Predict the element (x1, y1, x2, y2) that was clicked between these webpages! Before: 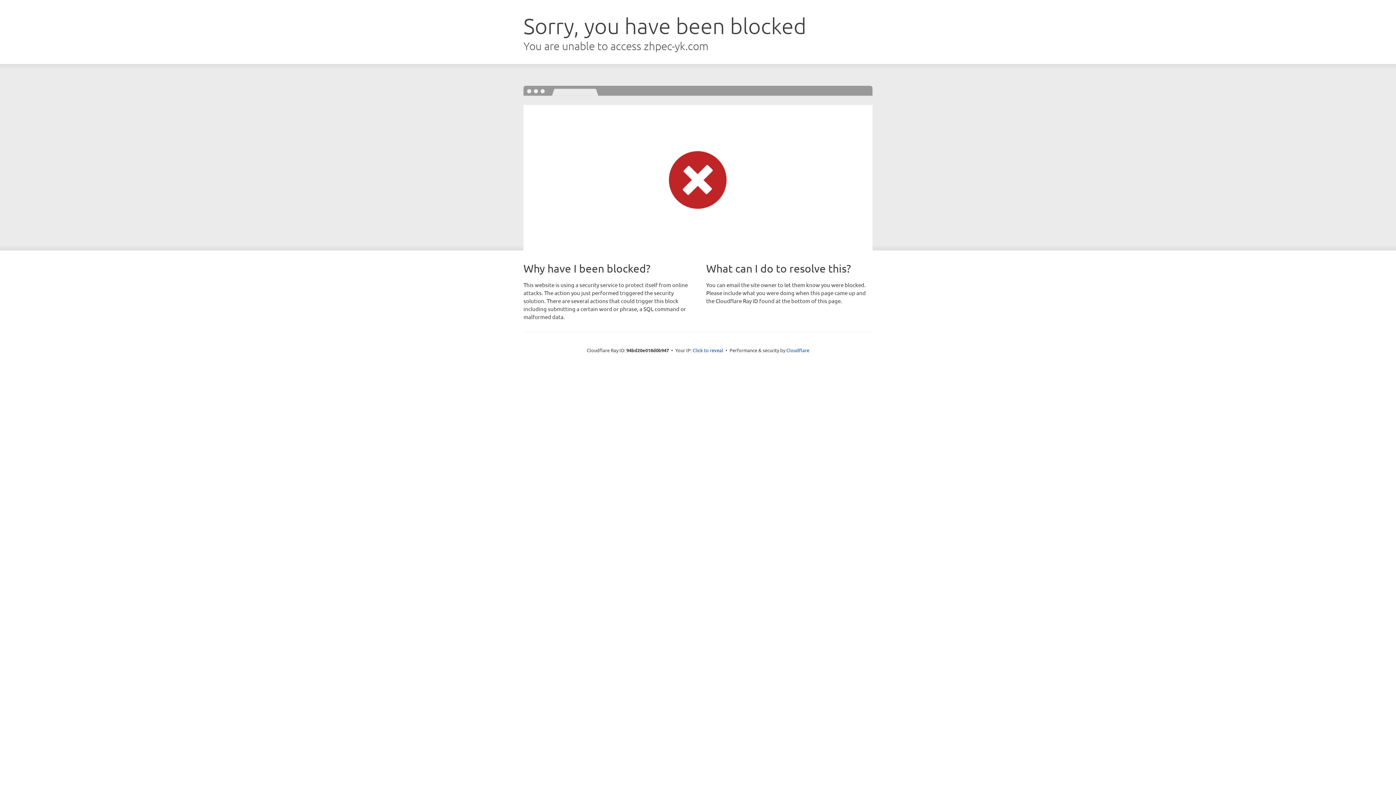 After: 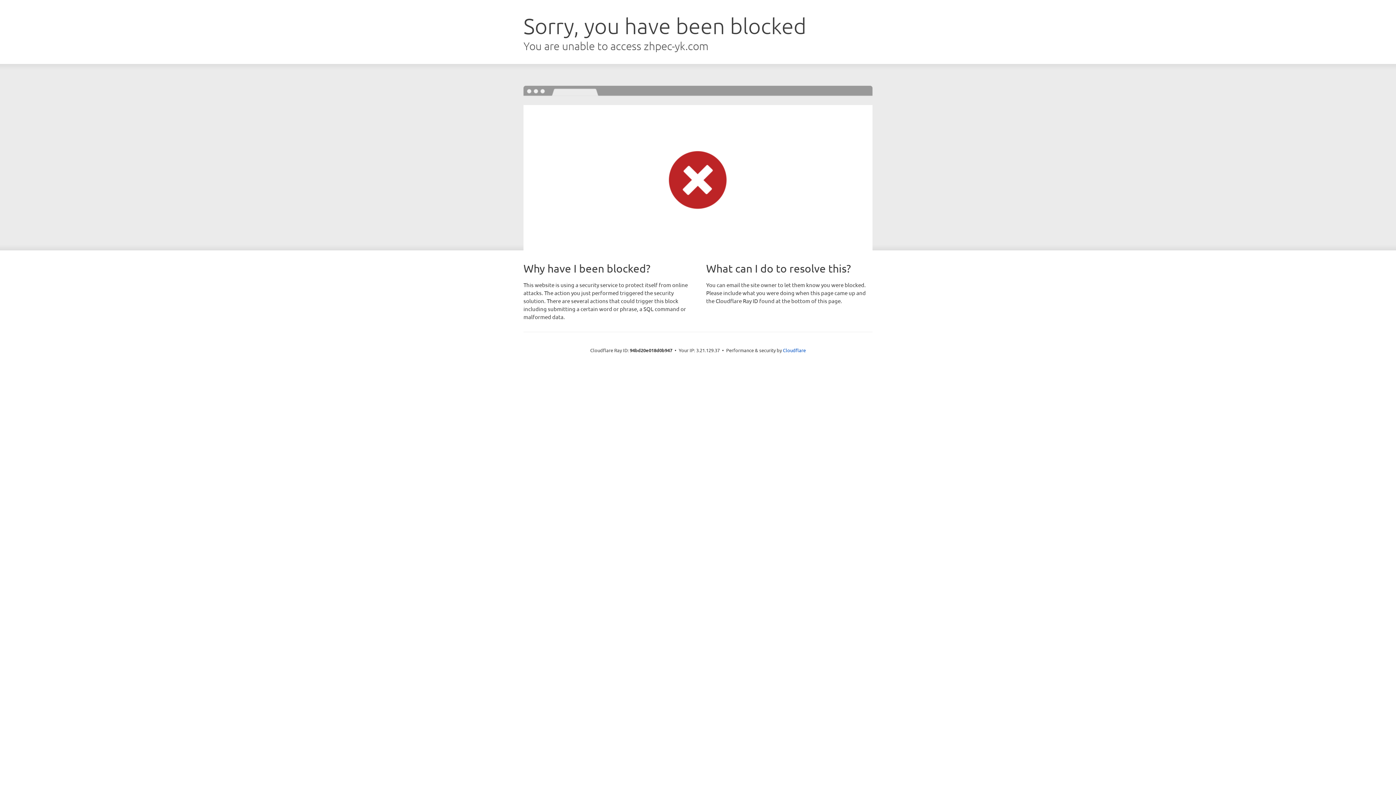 Action: bbox: (692, 346, 723, 353) label: Click to reveal